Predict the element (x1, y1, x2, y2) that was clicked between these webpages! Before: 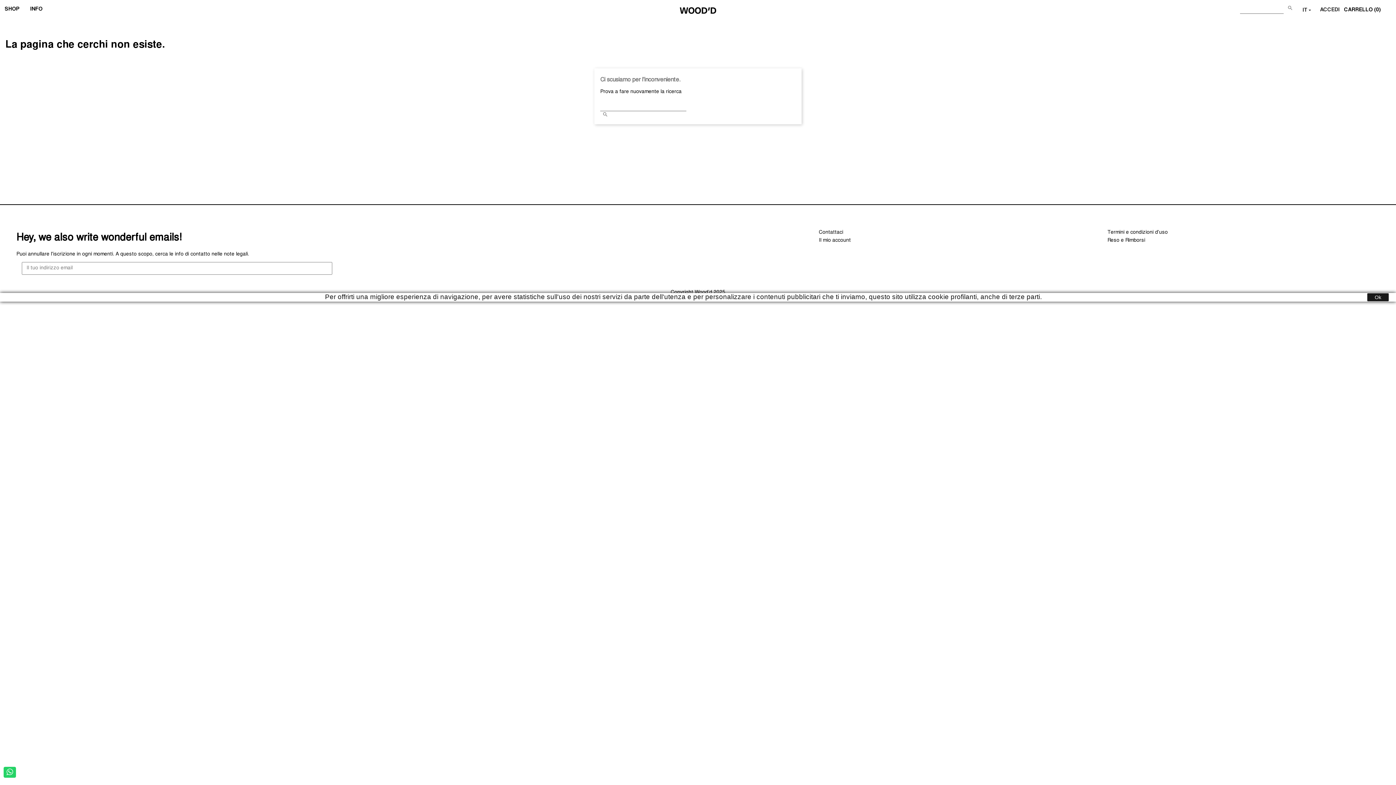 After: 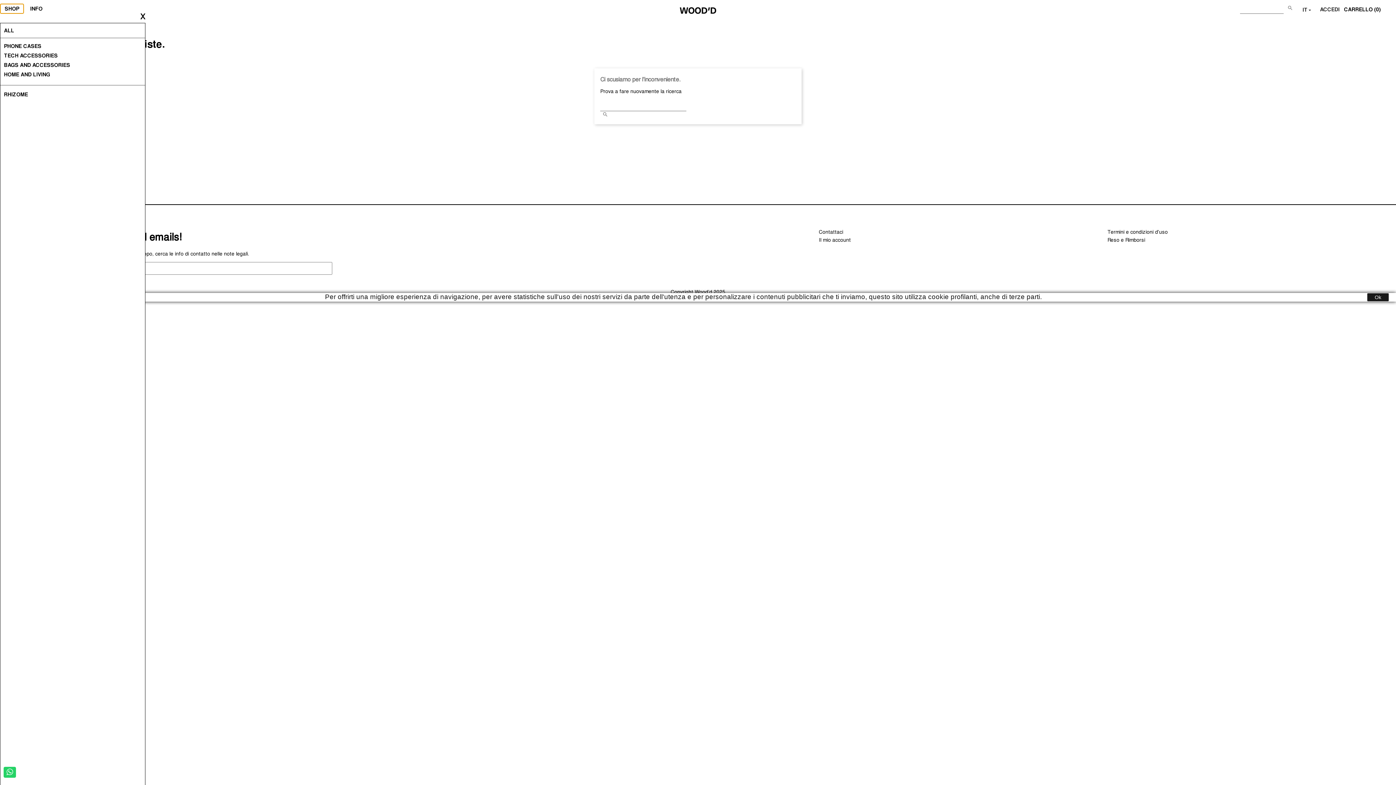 Action: bbox: (0, 3, 24, 13) label: SHOP
navigazione Toggle